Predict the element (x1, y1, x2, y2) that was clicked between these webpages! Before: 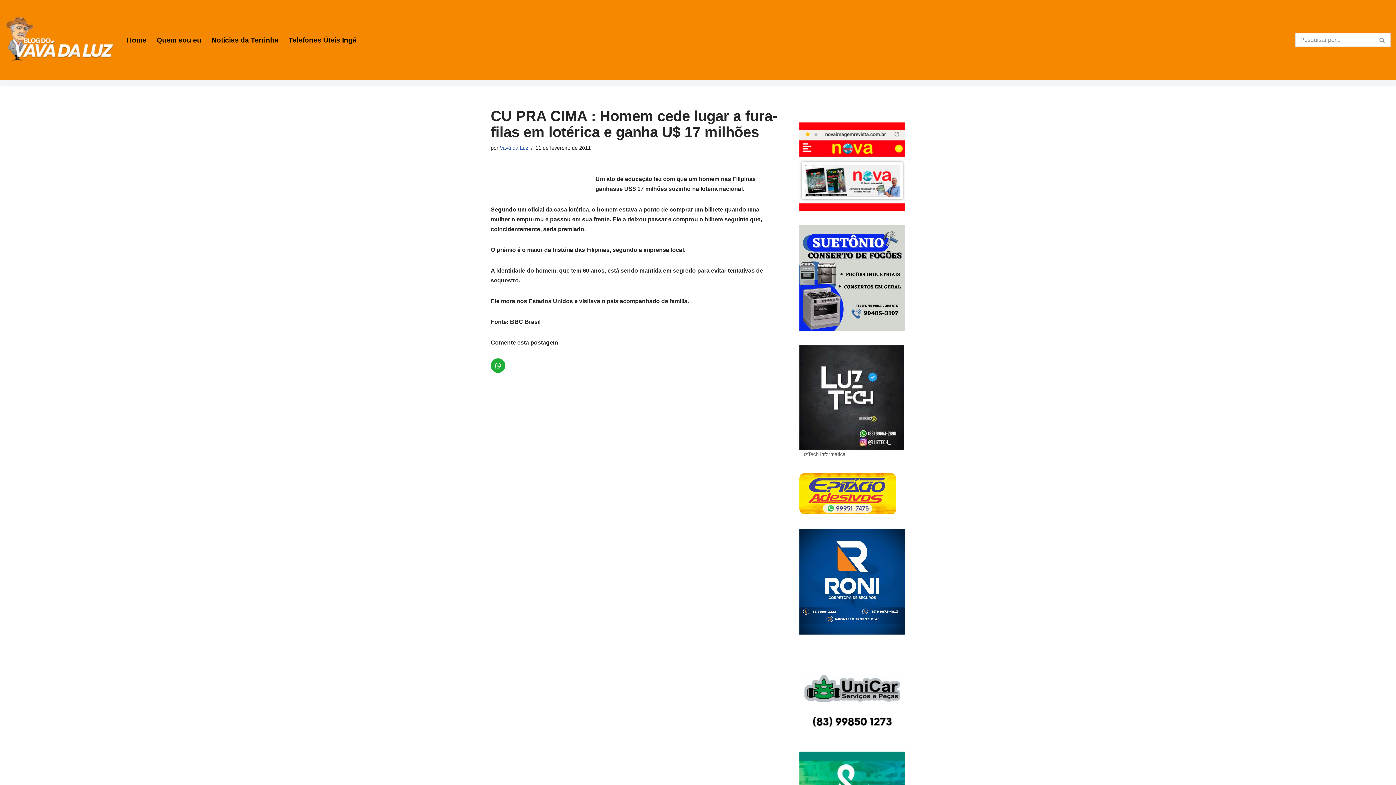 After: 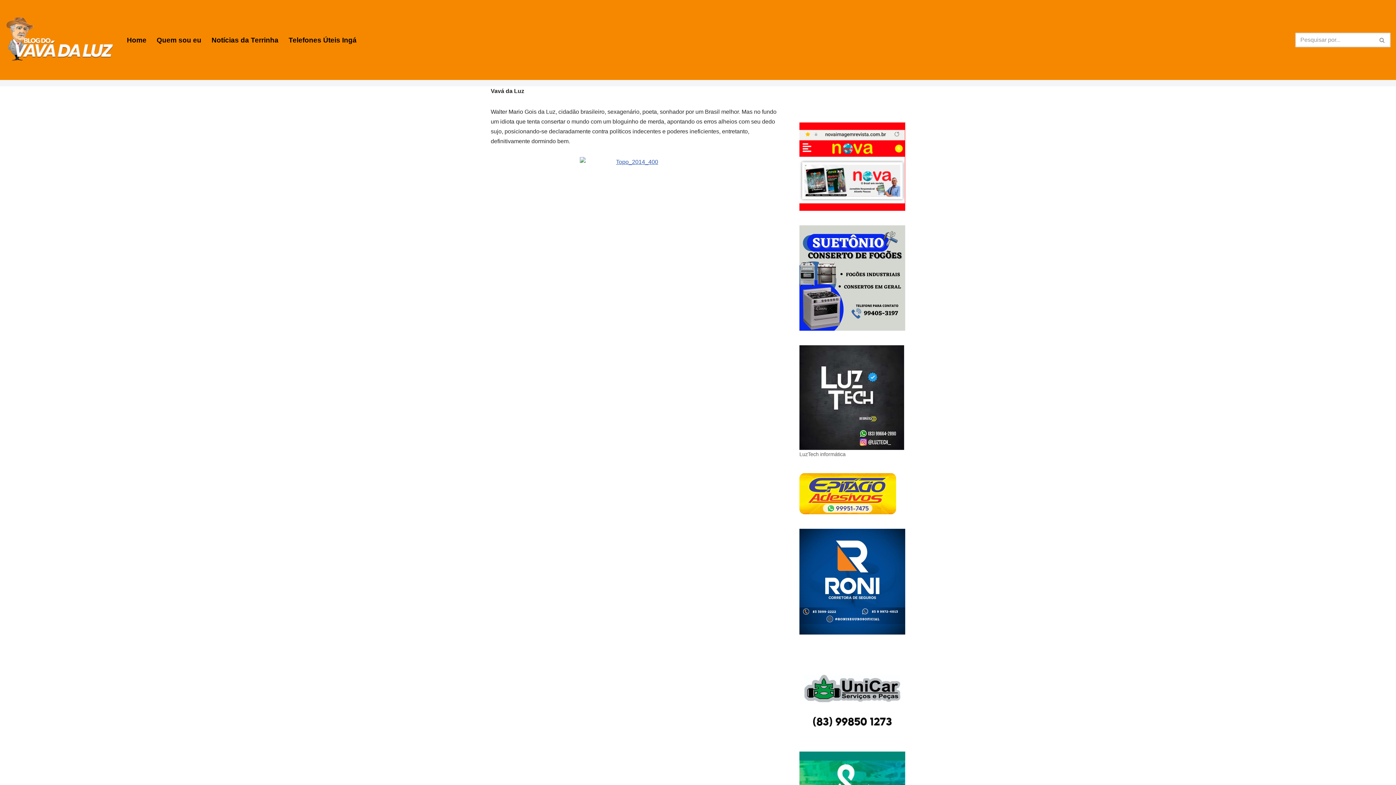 Action: bbox: (156, 34, 201, 45) label: Quem sou eu